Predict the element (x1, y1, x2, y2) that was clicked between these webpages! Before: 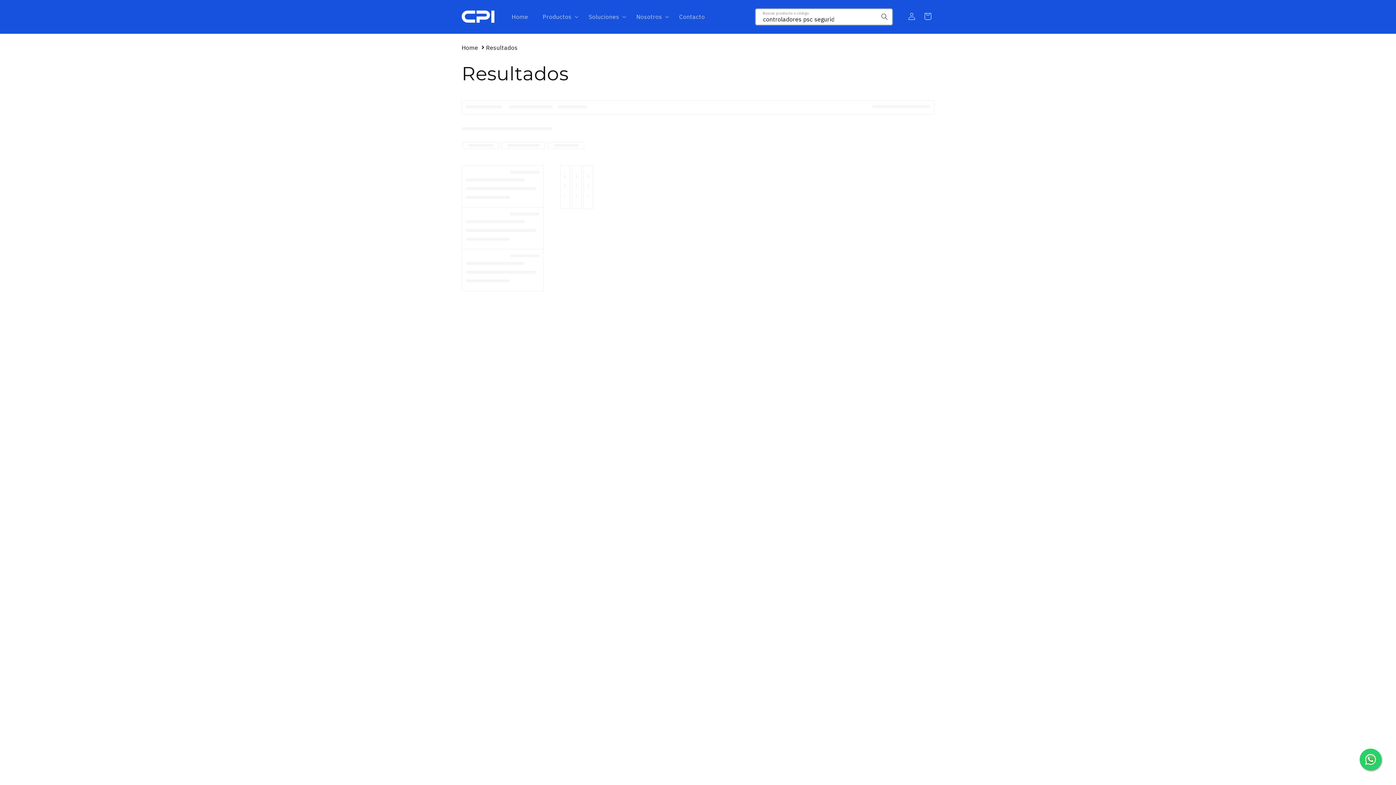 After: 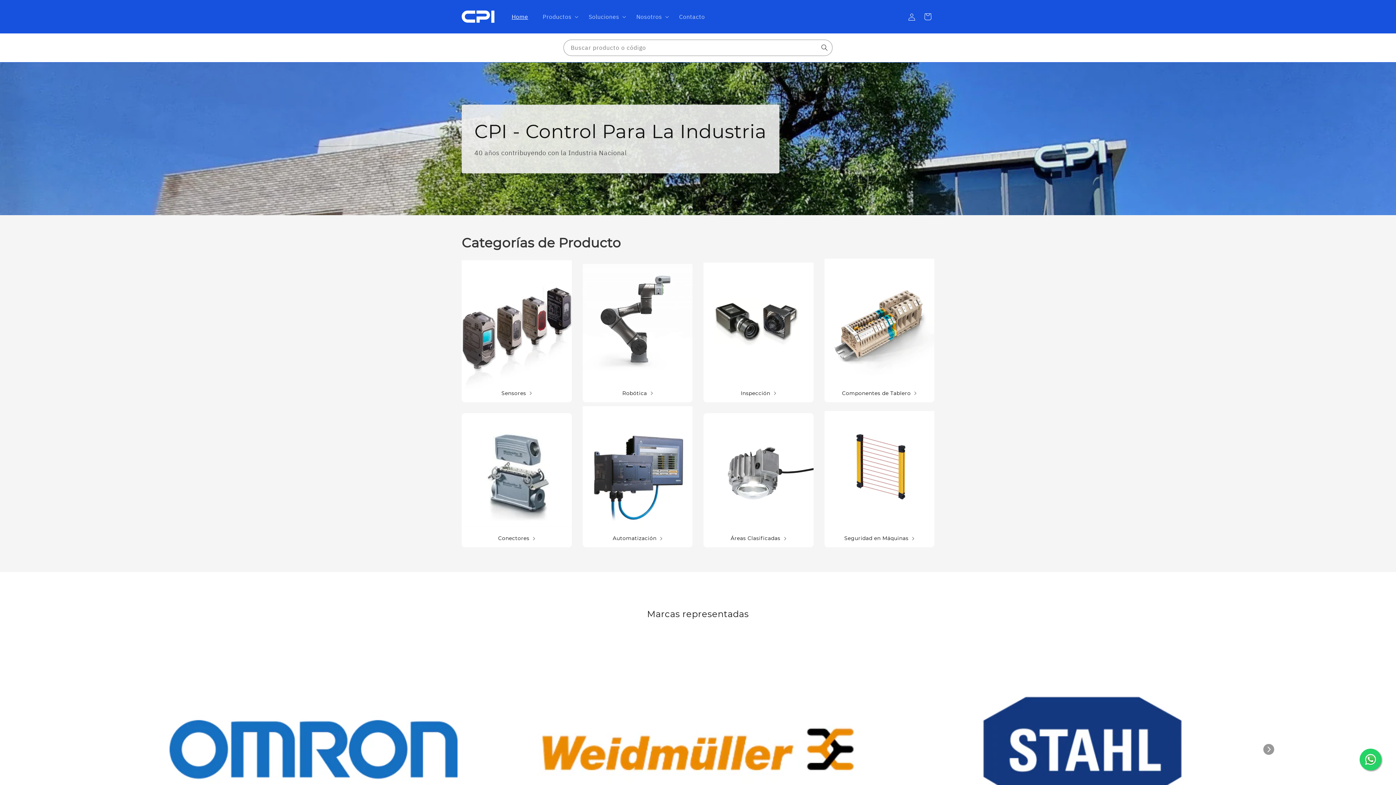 Action: bbox: (459, 7, 497, 25)